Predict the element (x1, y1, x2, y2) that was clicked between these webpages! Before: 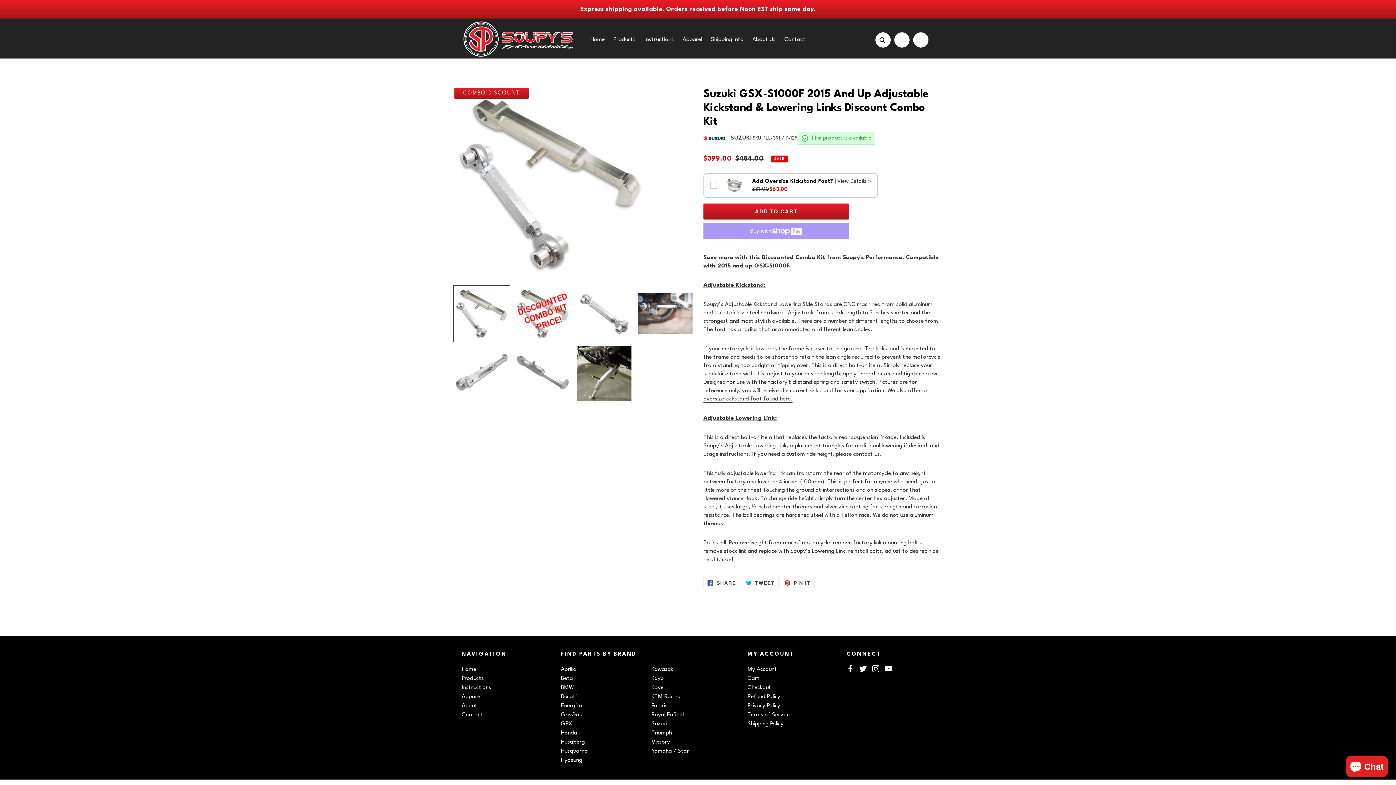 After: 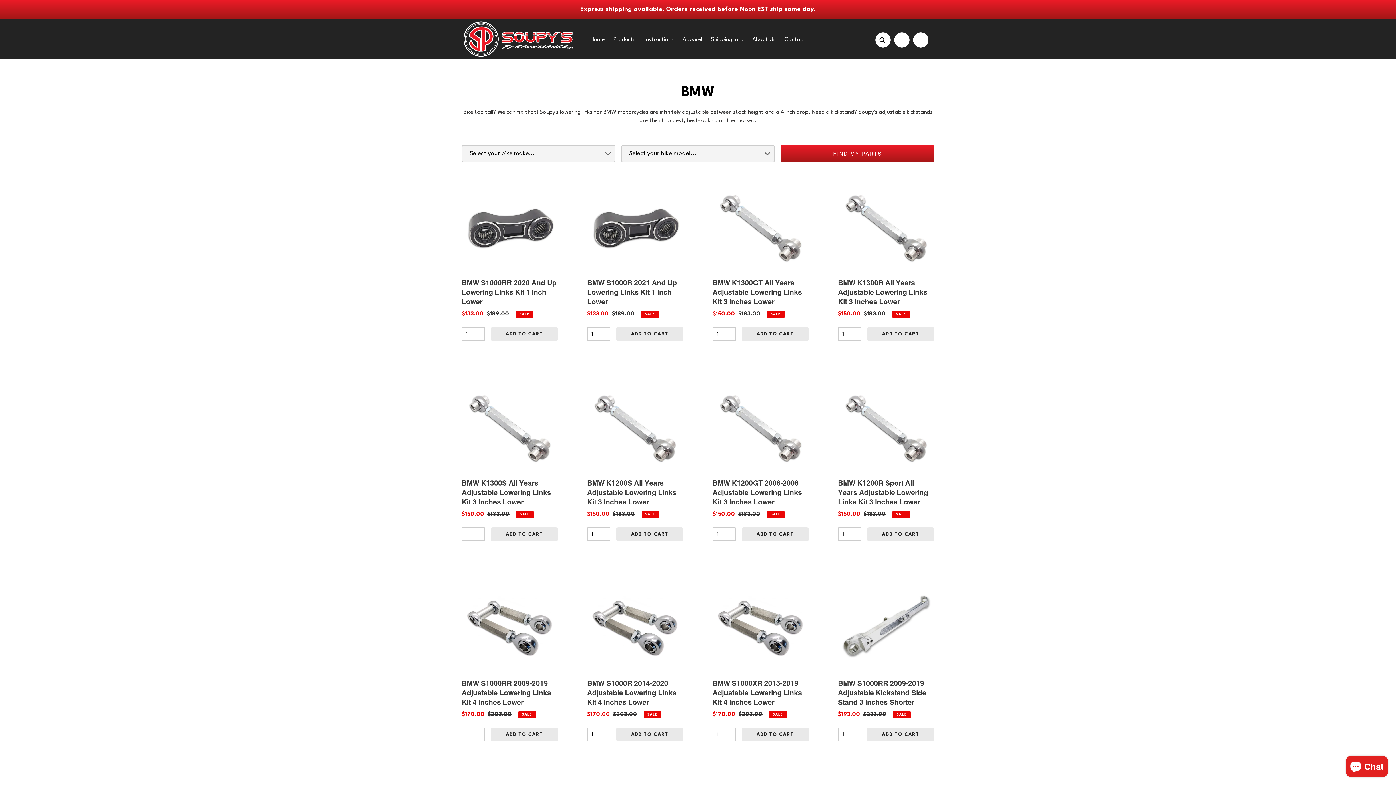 Action: label: BMW bbox: (561, 685, 574, 690)